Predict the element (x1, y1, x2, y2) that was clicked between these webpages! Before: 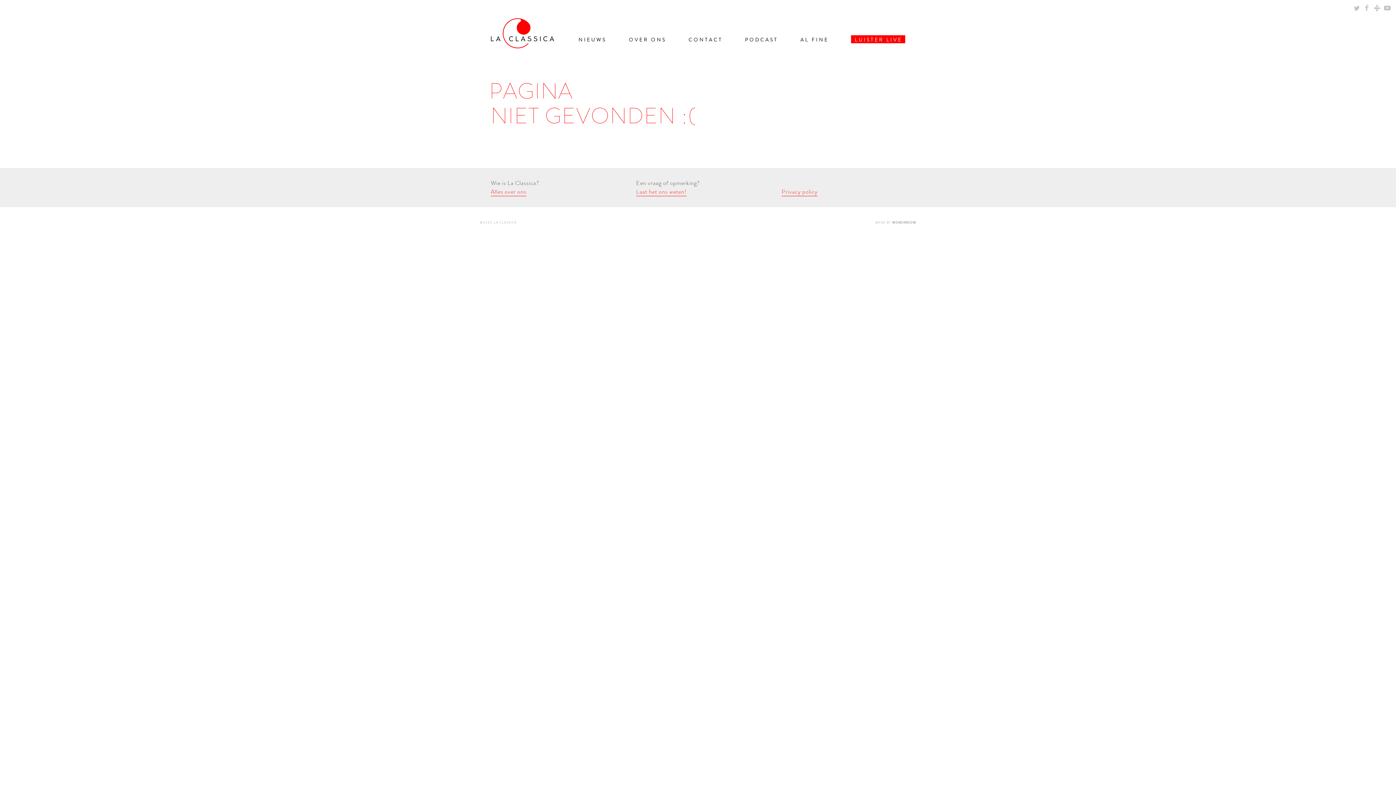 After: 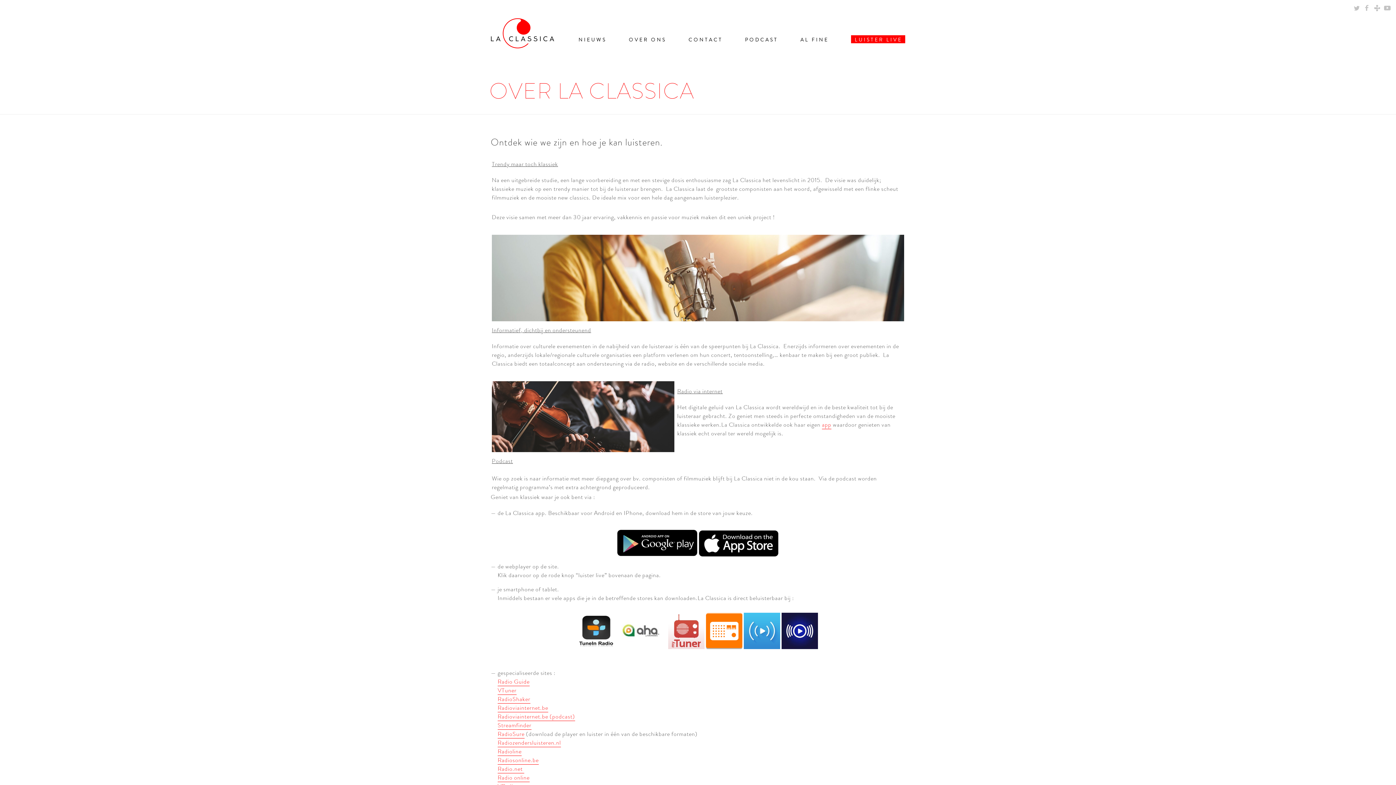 Action: label: OVER ONS bbox: (628, 35, 666, 44)